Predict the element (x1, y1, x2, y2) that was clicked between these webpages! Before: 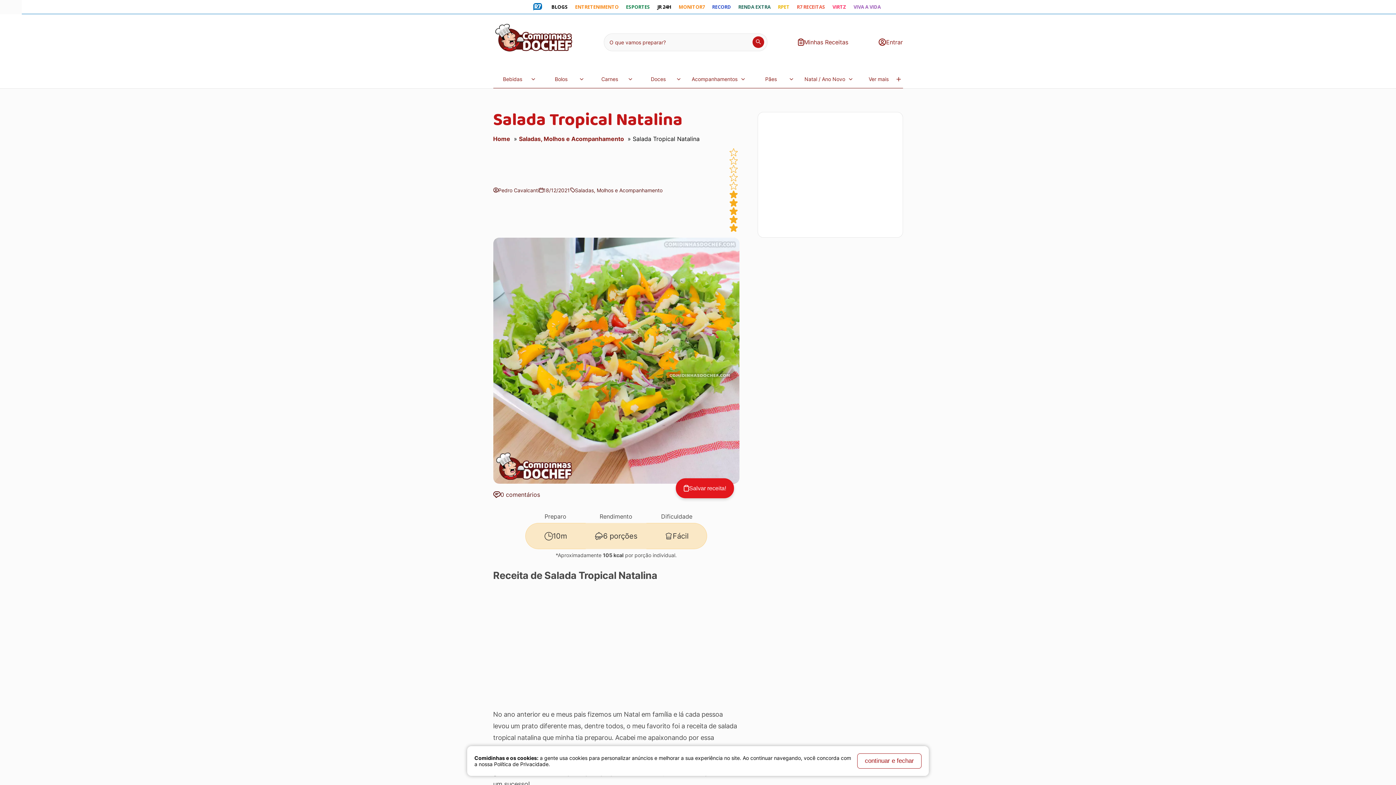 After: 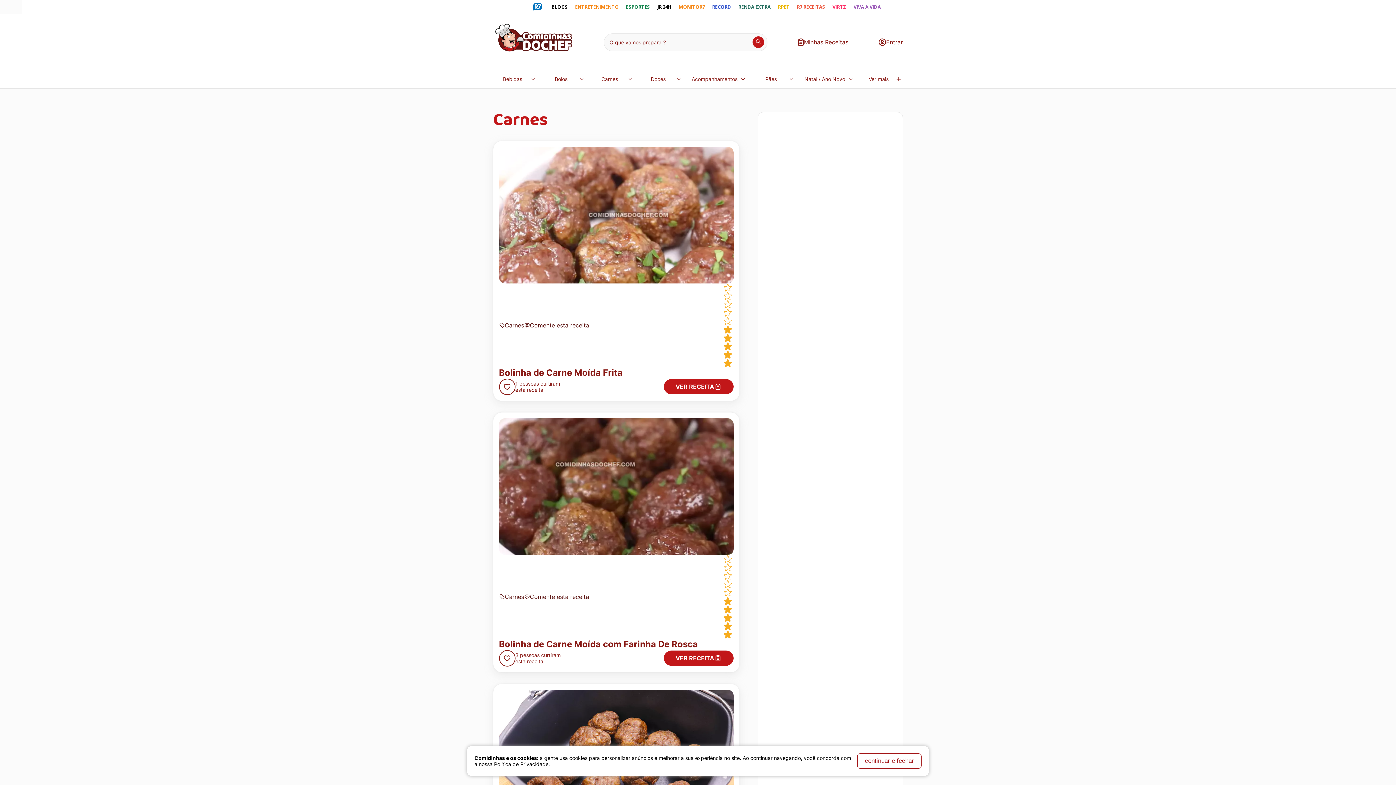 Action: bbox: (590, 70, 634, 88) label: Carnes